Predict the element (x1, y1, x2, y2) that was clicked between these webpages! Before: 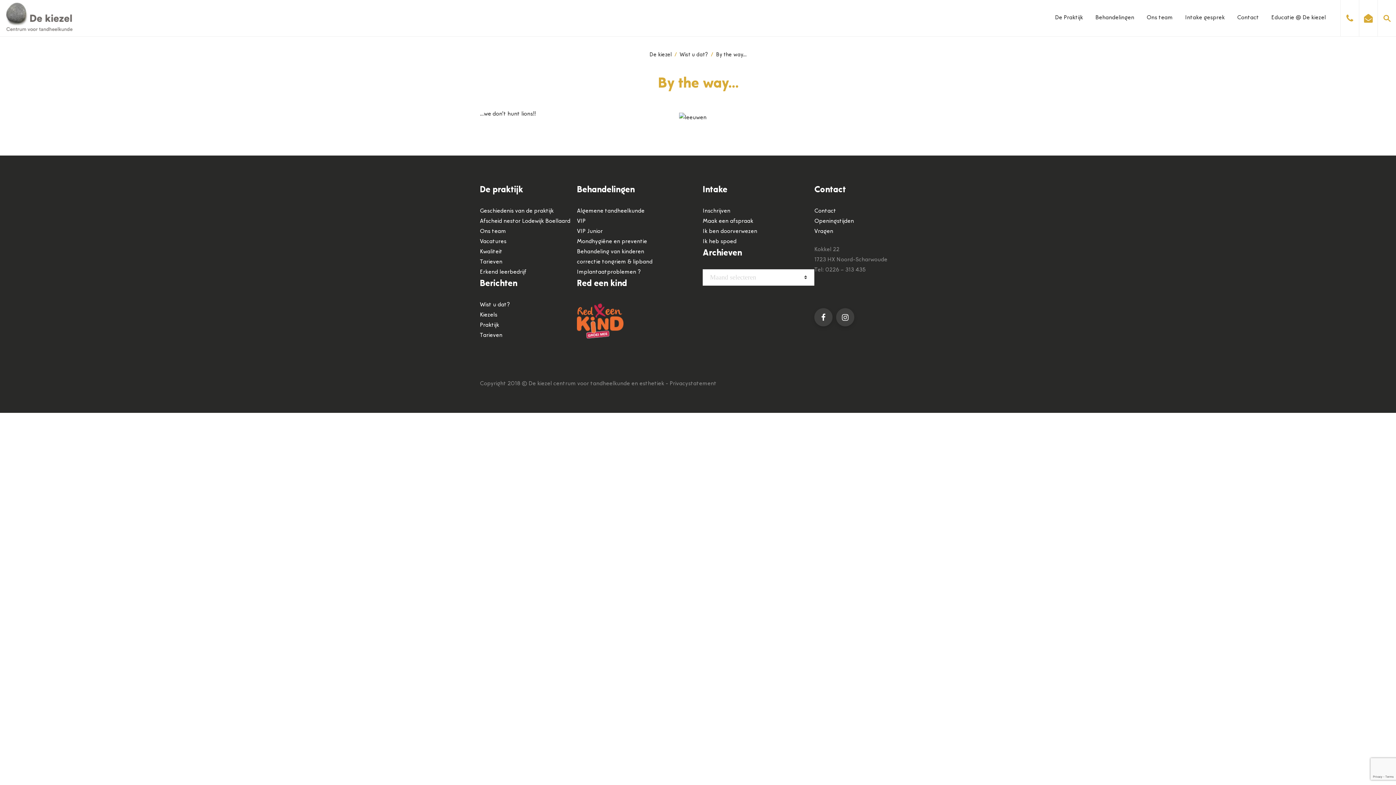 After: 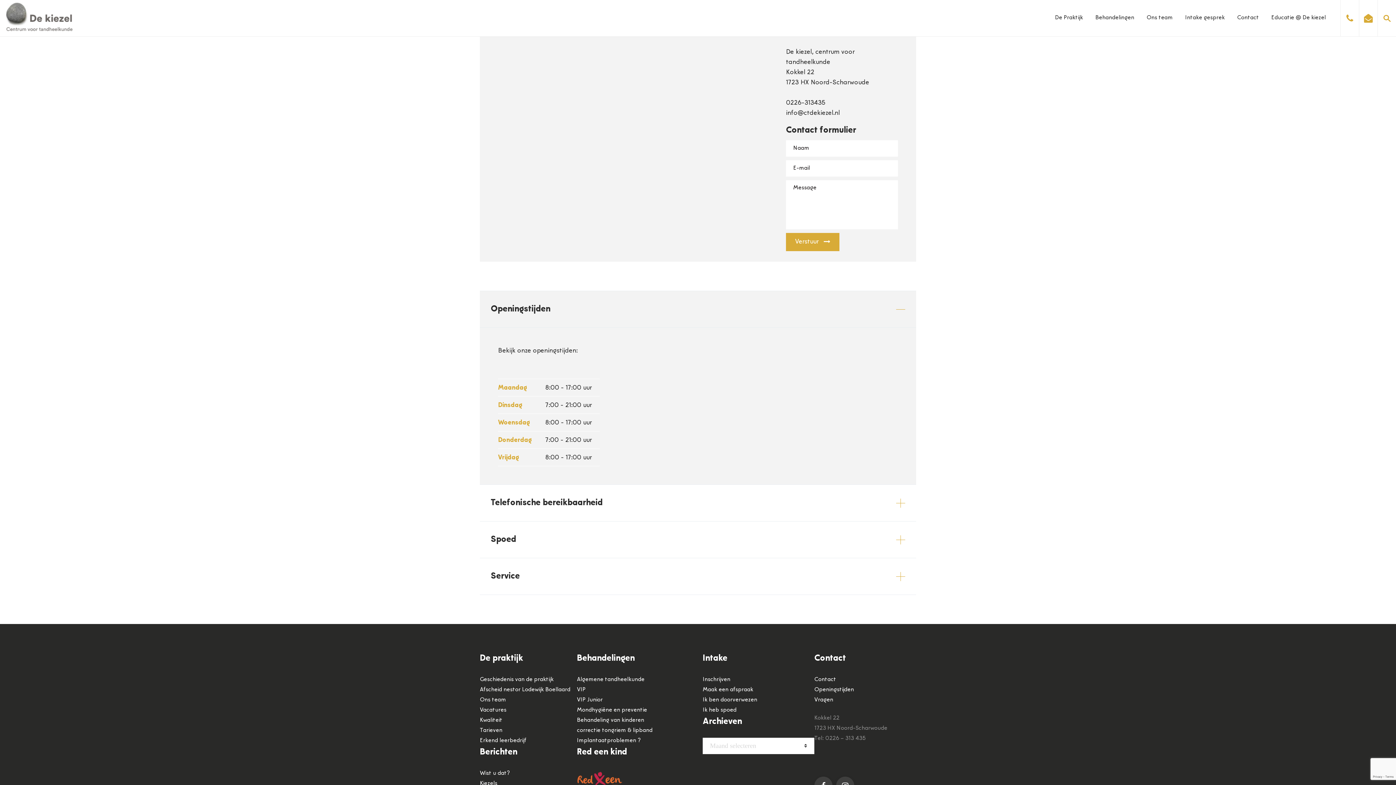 Action: bbox: (1237, 0, 1259, 36) label: Contact